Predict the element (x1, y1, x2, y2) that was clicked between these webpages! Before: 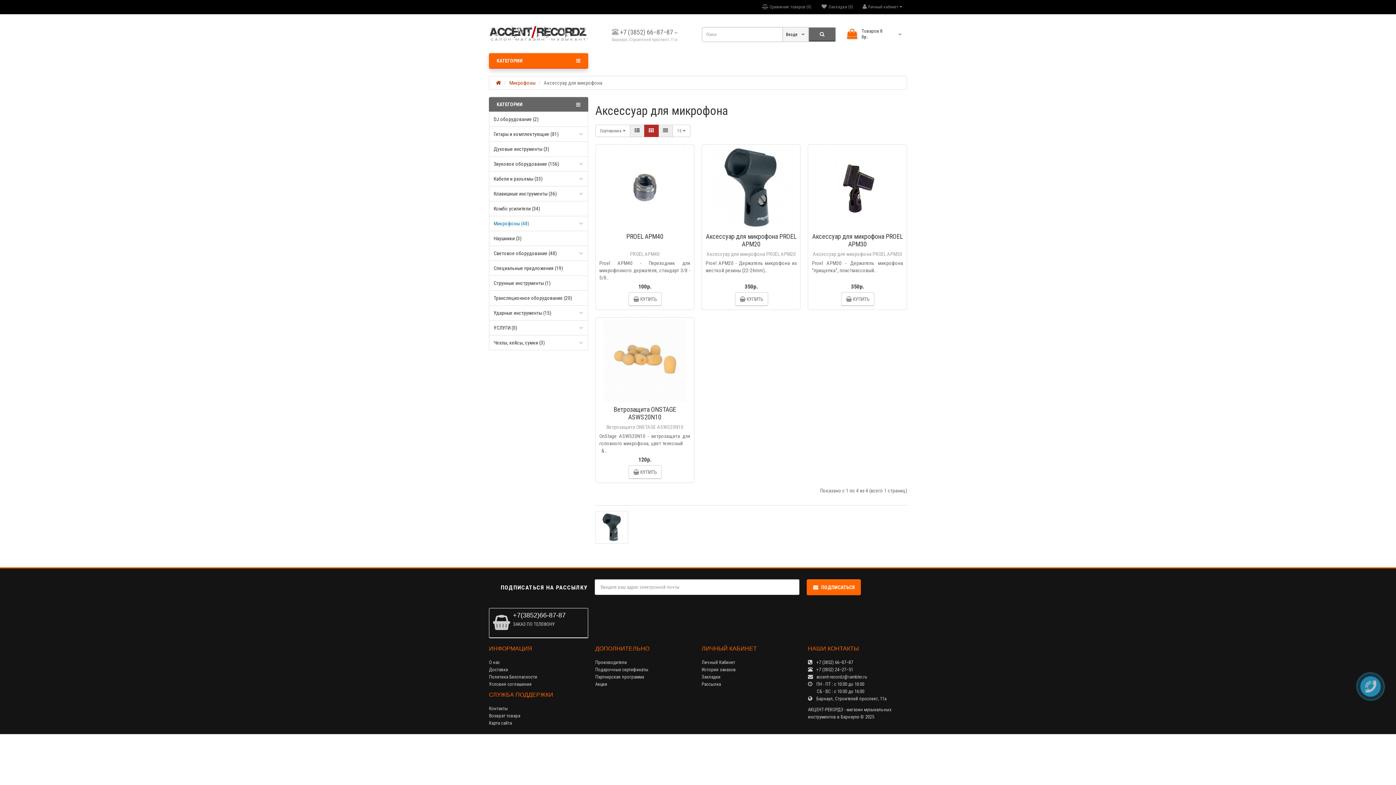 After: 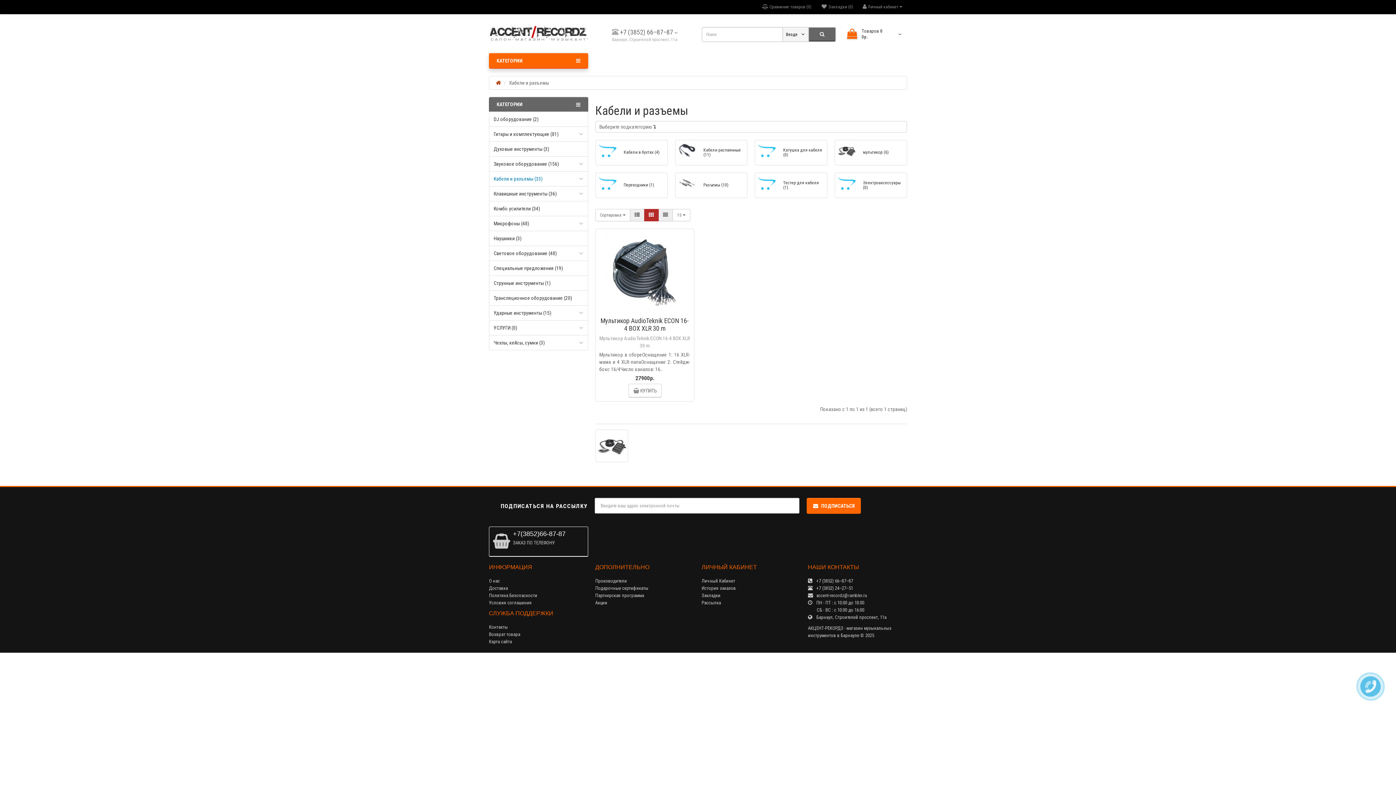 Action: bbox: (489, 171, 588, 186) label: Кабели и разъемы (33)